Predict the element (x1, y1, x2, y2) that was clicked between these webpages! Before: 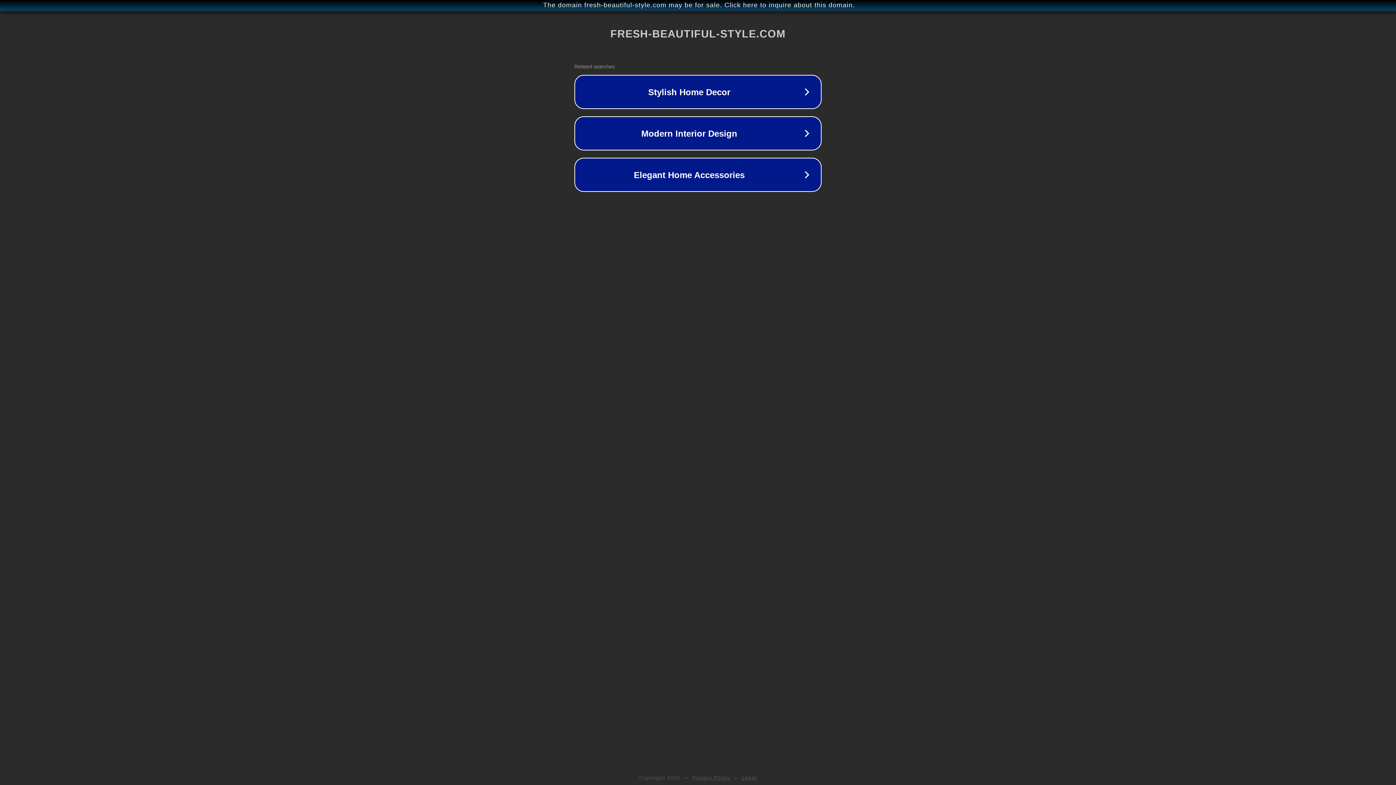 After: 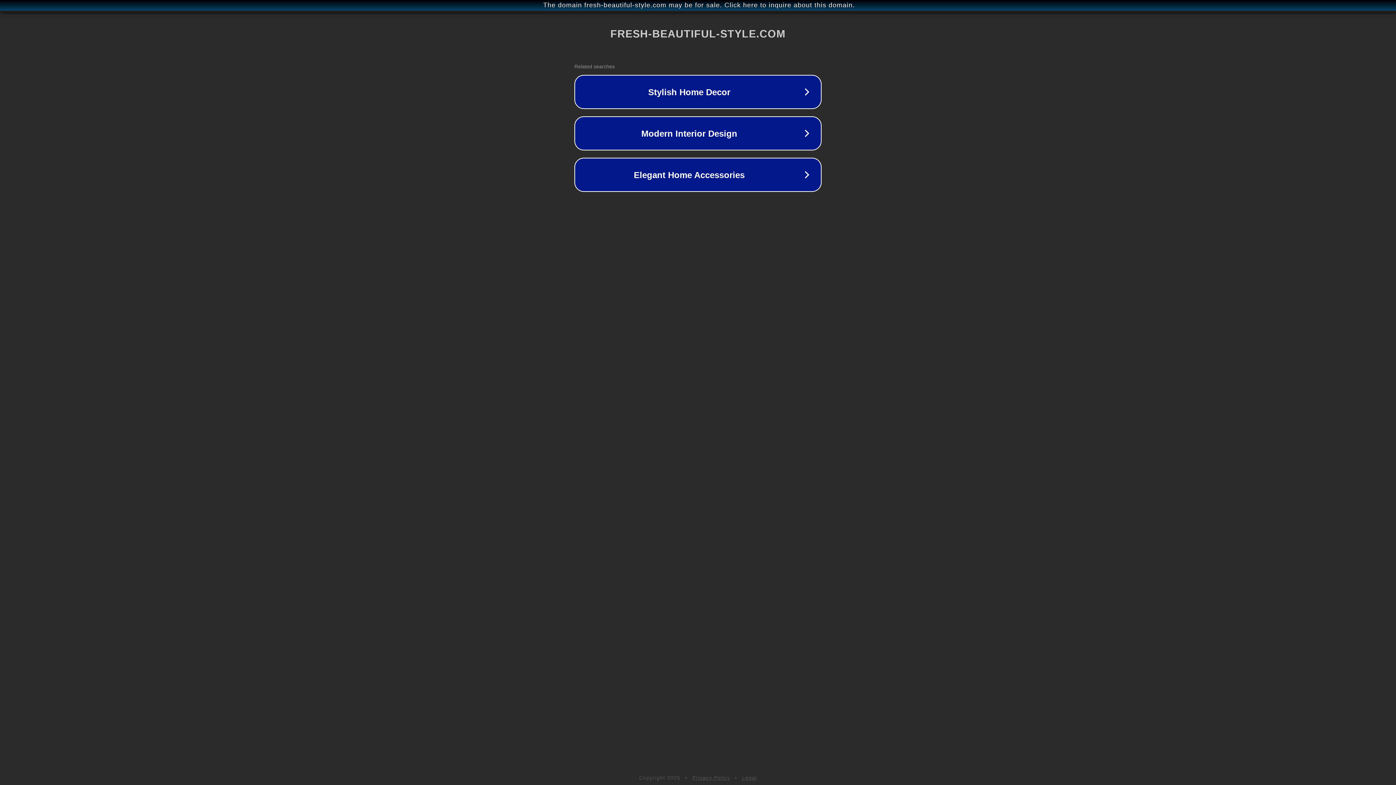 Action: label: Legal bbox: (742, 775, 757, 781)